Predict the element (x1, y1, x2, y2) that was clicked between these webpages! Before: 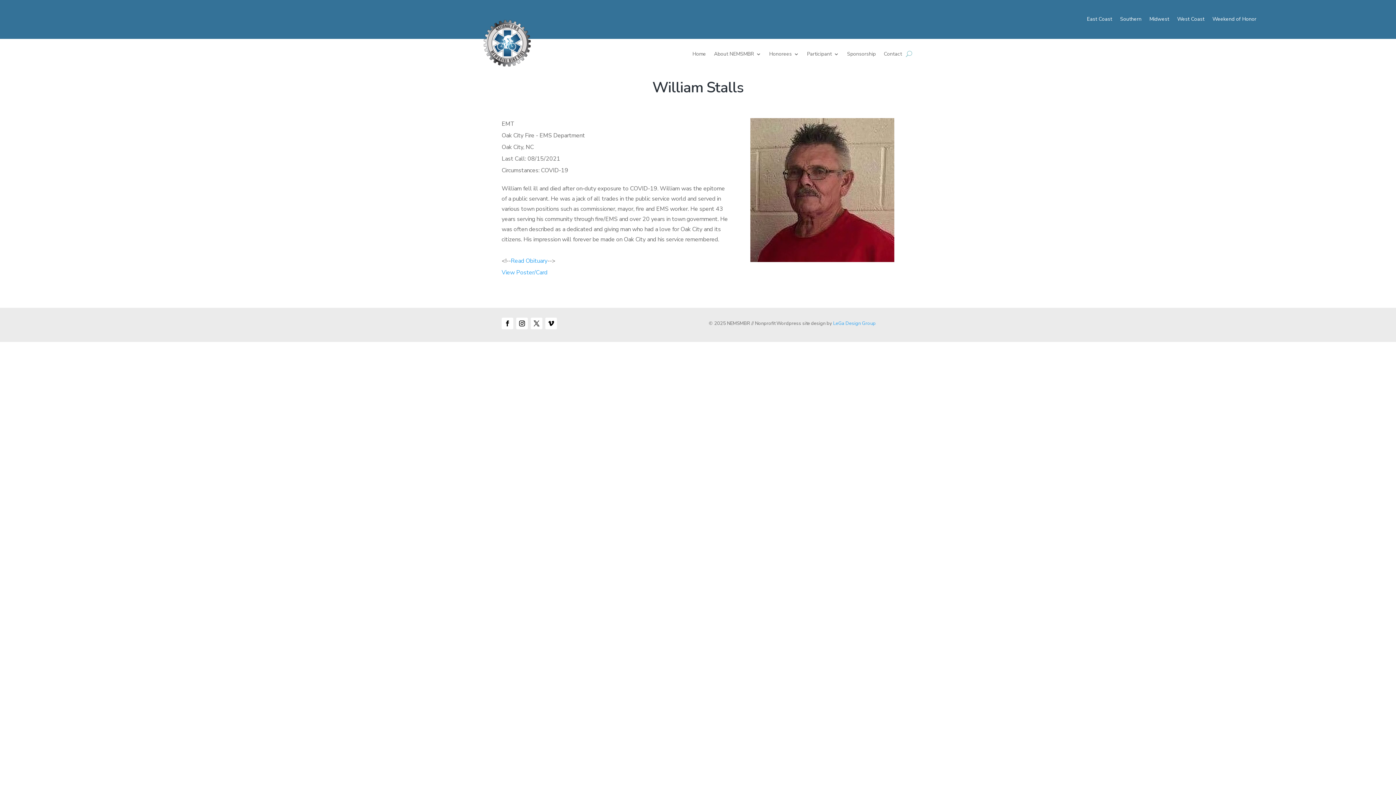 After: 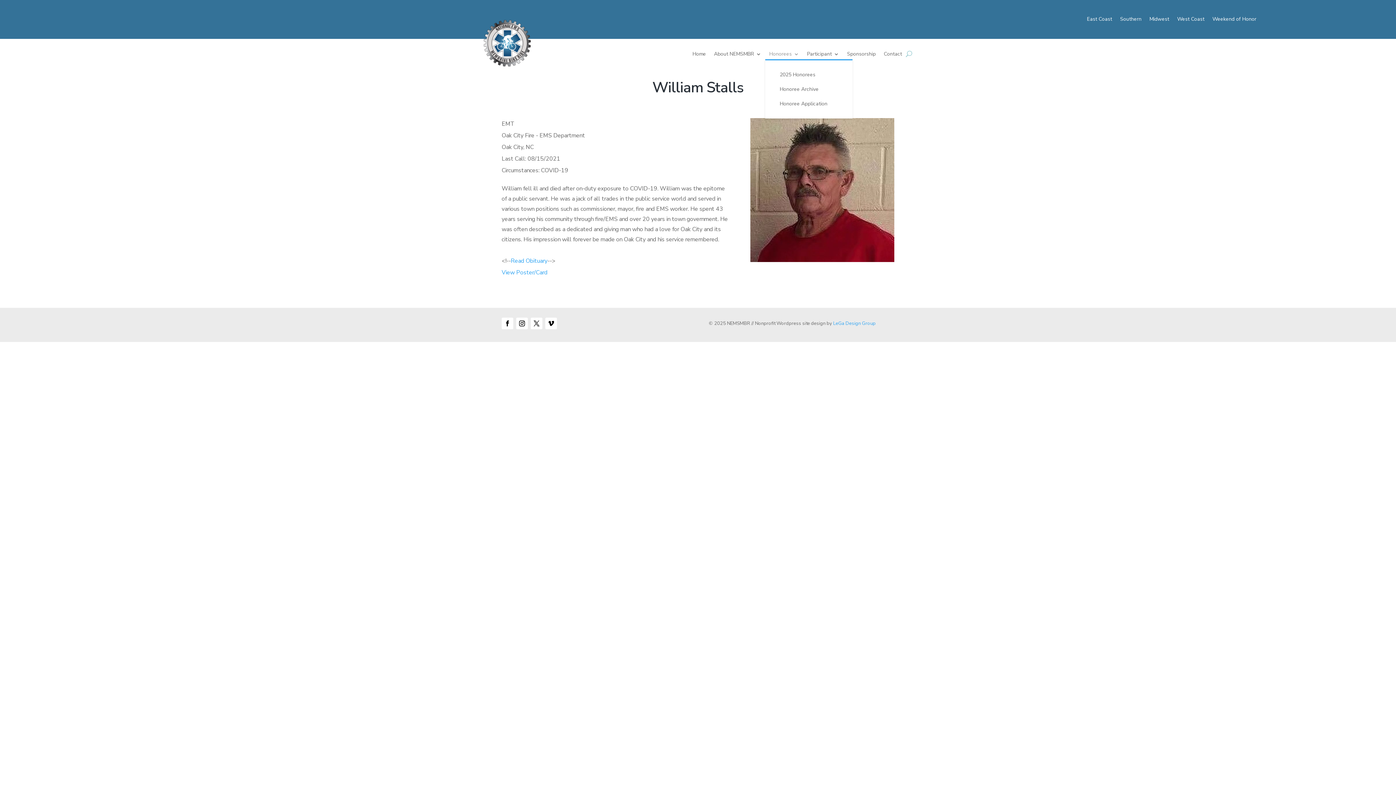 Action: label: Honorees bbox: (769, 51, 799, 59)